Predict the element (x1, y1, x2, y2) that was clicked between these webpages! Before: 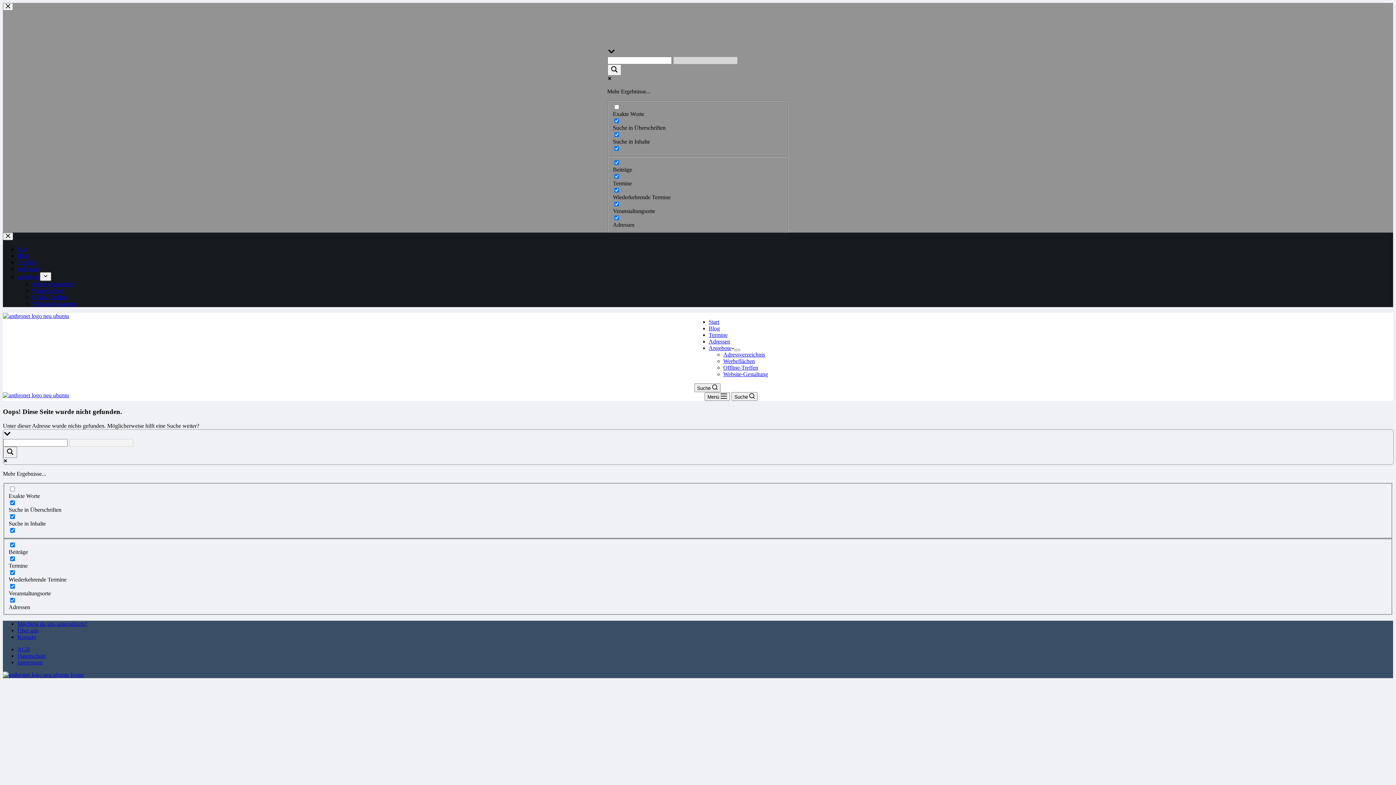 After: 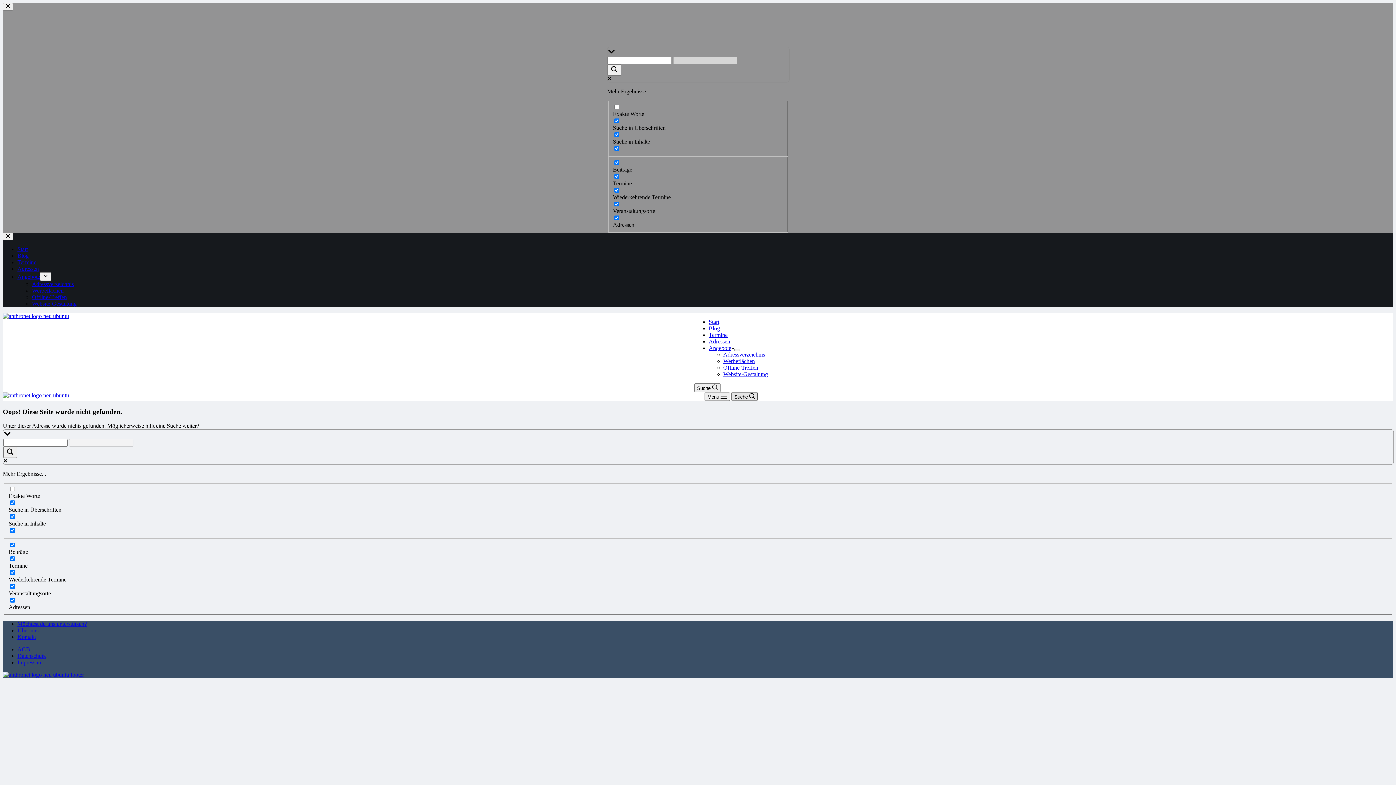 Action: bbox: (731, 392, 757, 401) label: Suche